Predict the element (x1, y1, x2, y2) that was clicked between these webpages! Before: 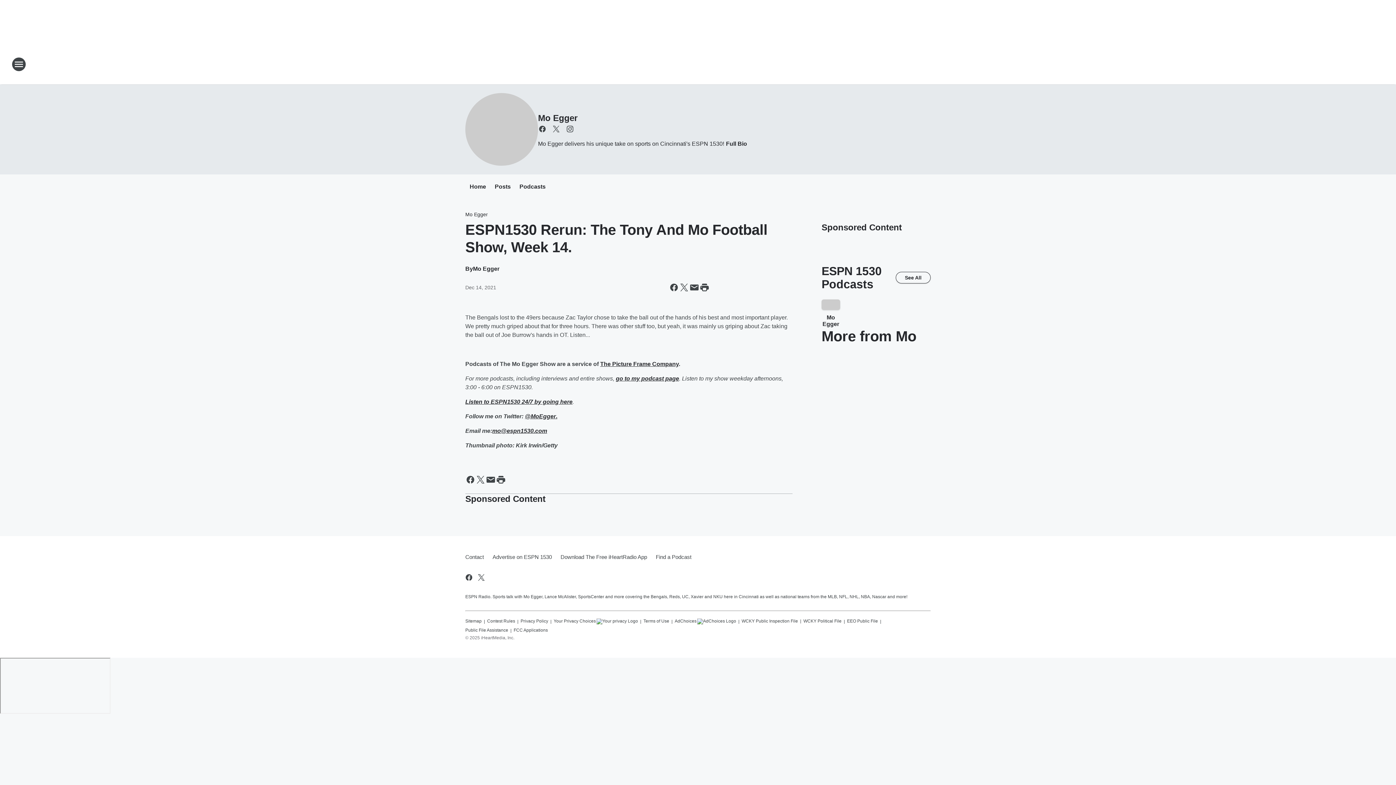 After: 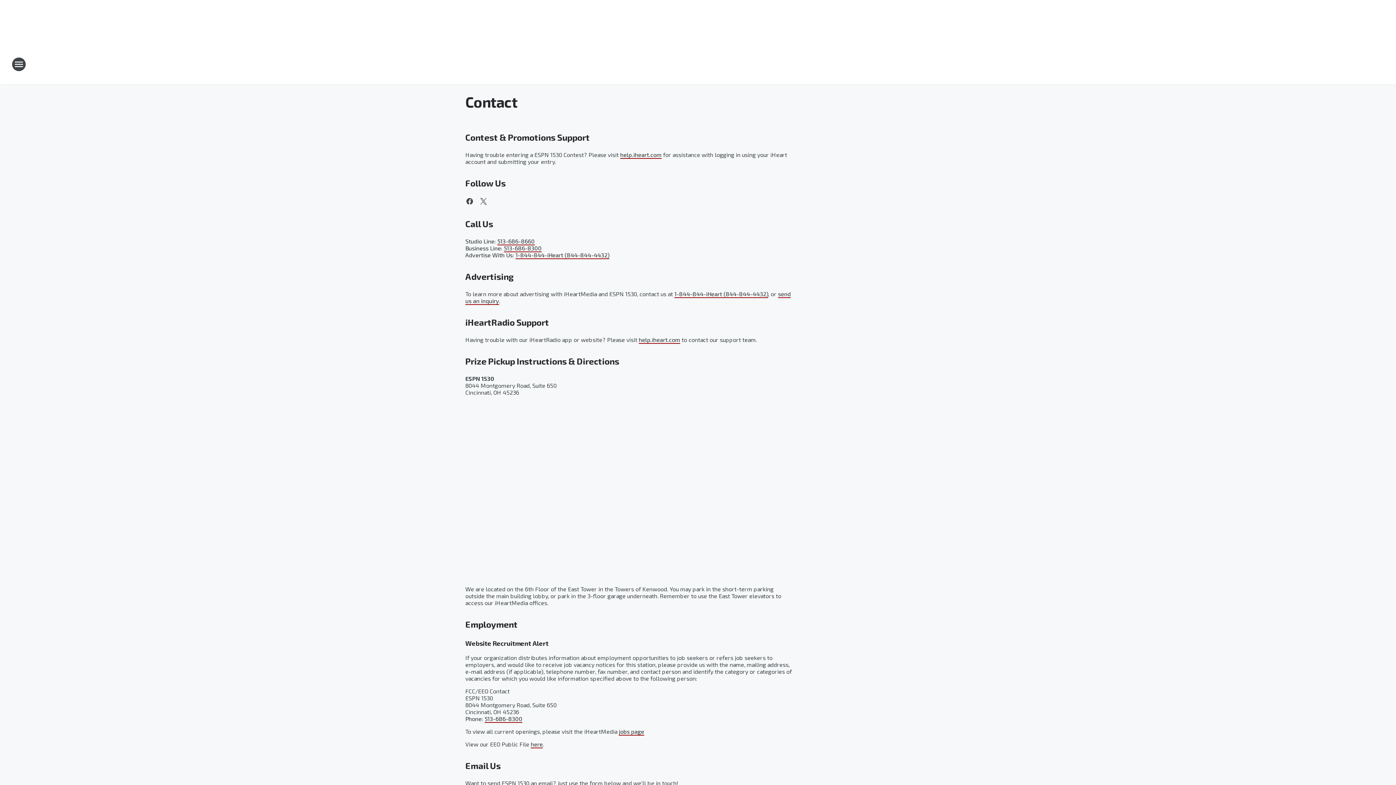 Action: bbox: (465, 548, 488, 566) label: Contact